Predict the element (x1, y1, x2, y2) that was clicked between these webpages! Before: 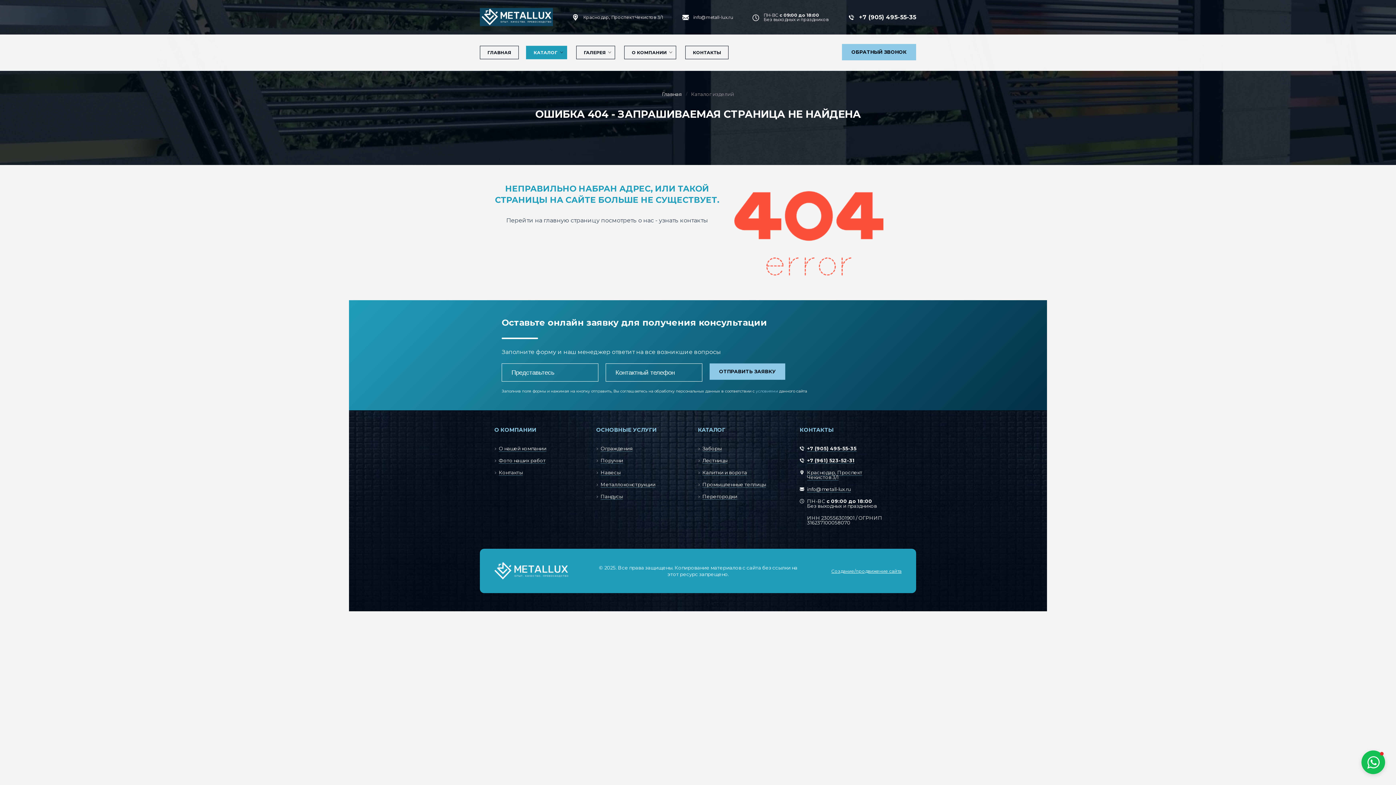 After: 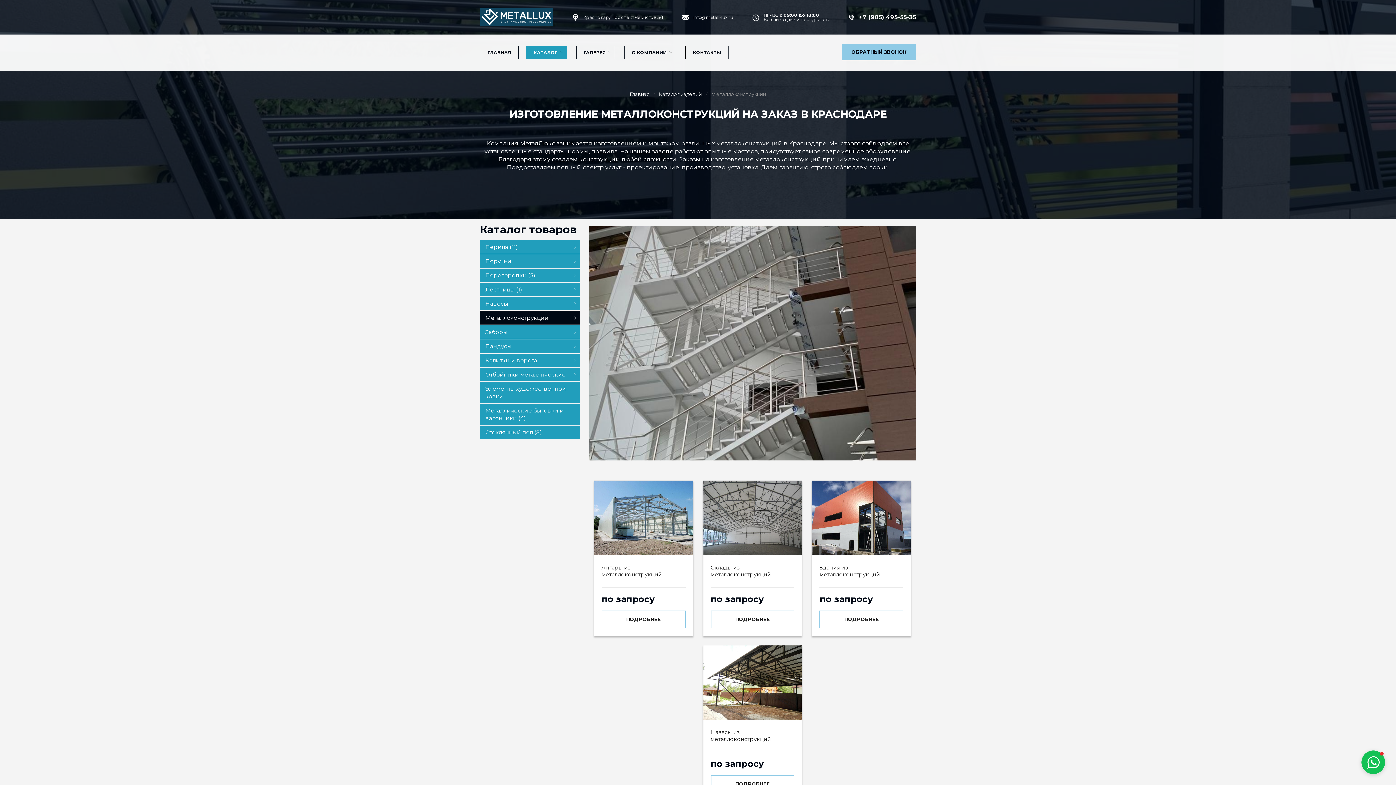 Action: bbox: (600, 481, 655, 488) label: Металлоконструкции